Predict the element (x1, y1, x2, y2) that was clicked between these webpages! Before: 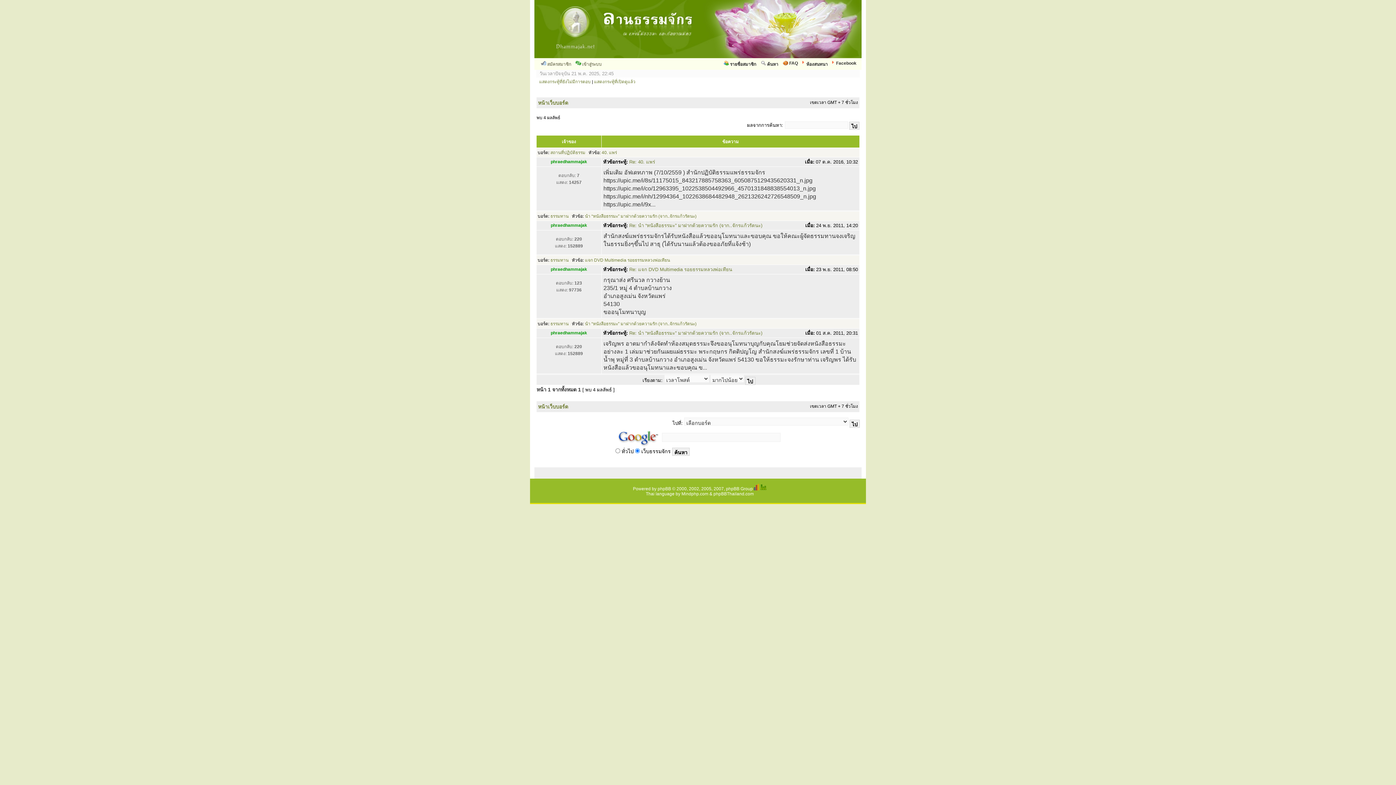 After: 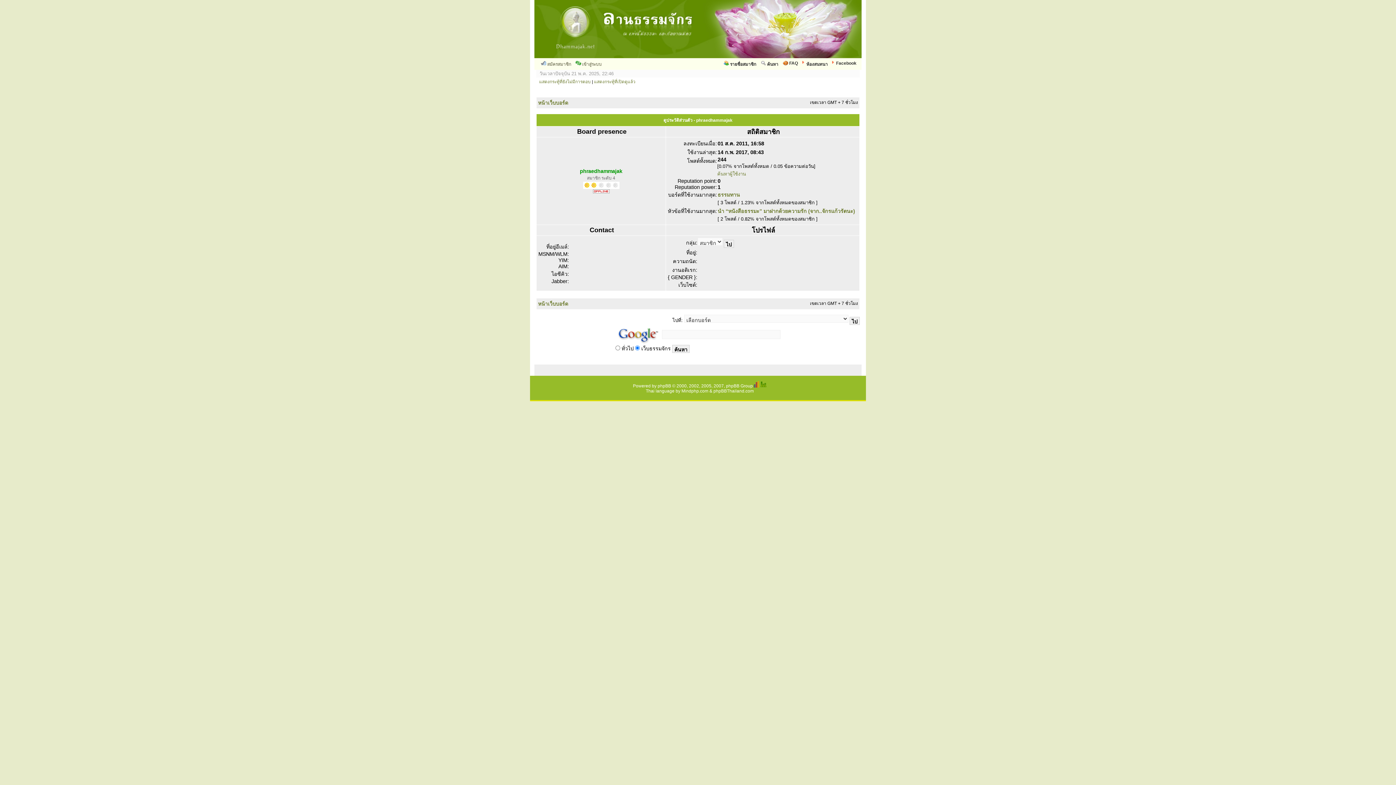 Action: label: phraedhammajak bbox: (550, 330, 587, 335)